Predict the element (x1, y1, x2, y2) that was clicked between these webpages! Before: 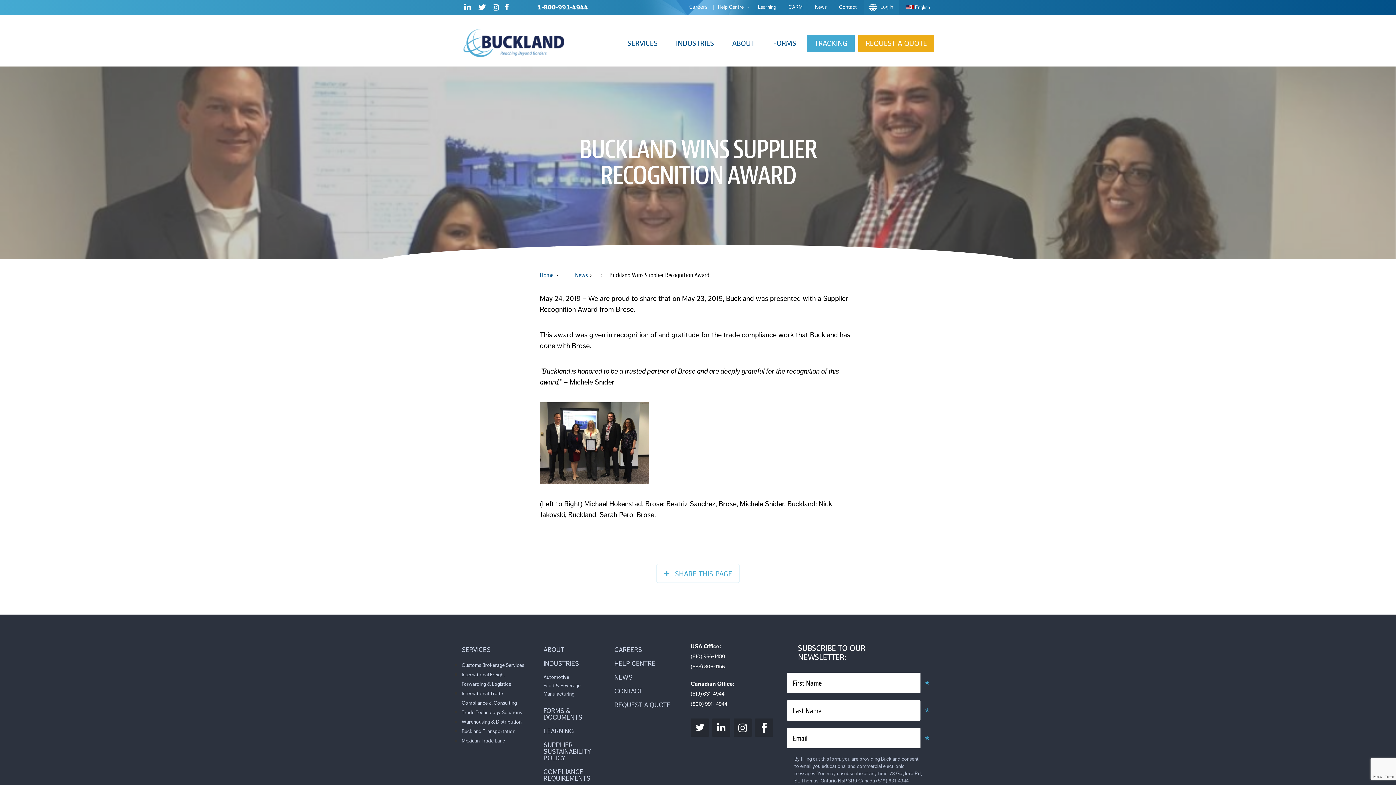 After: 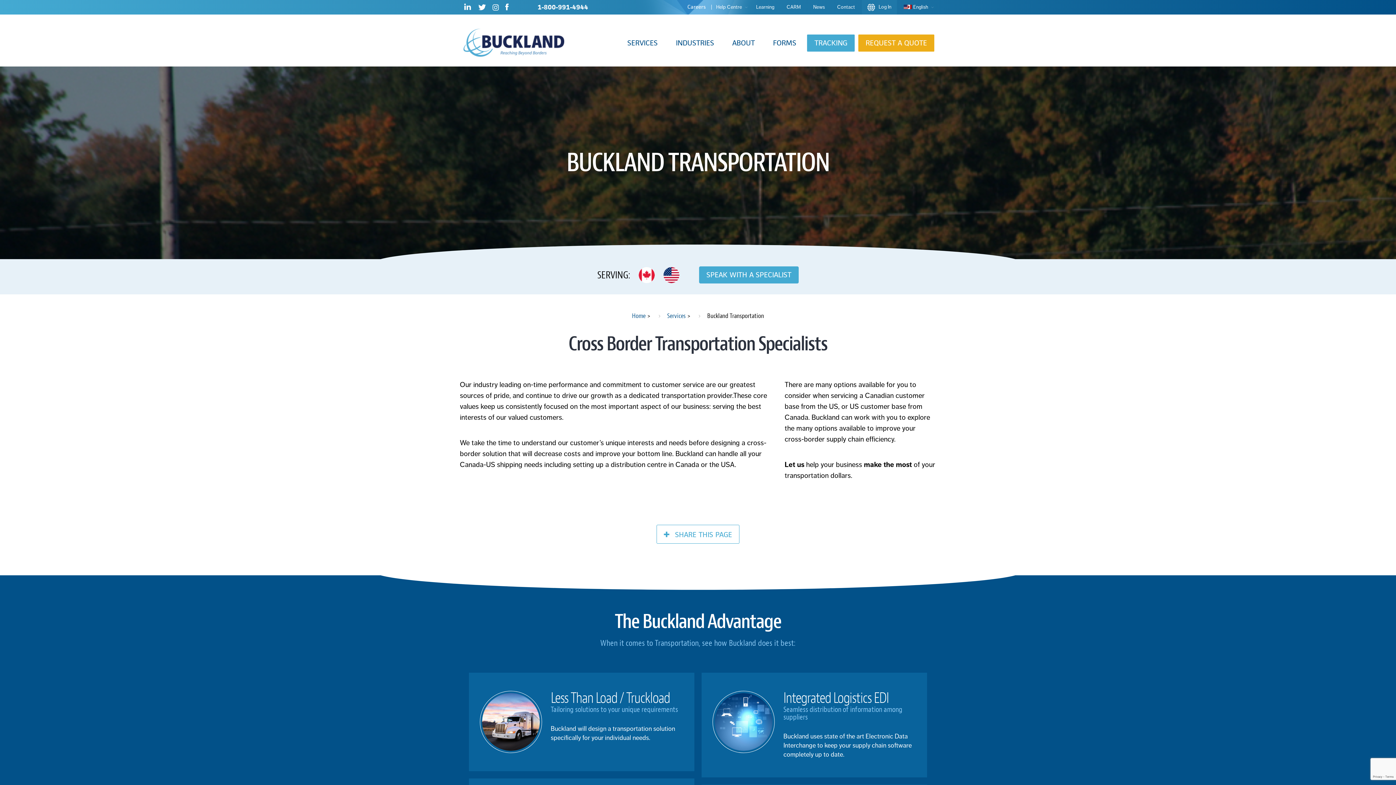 Action: label: Buckland Transportation bbox: (461, 728, 515, 734)